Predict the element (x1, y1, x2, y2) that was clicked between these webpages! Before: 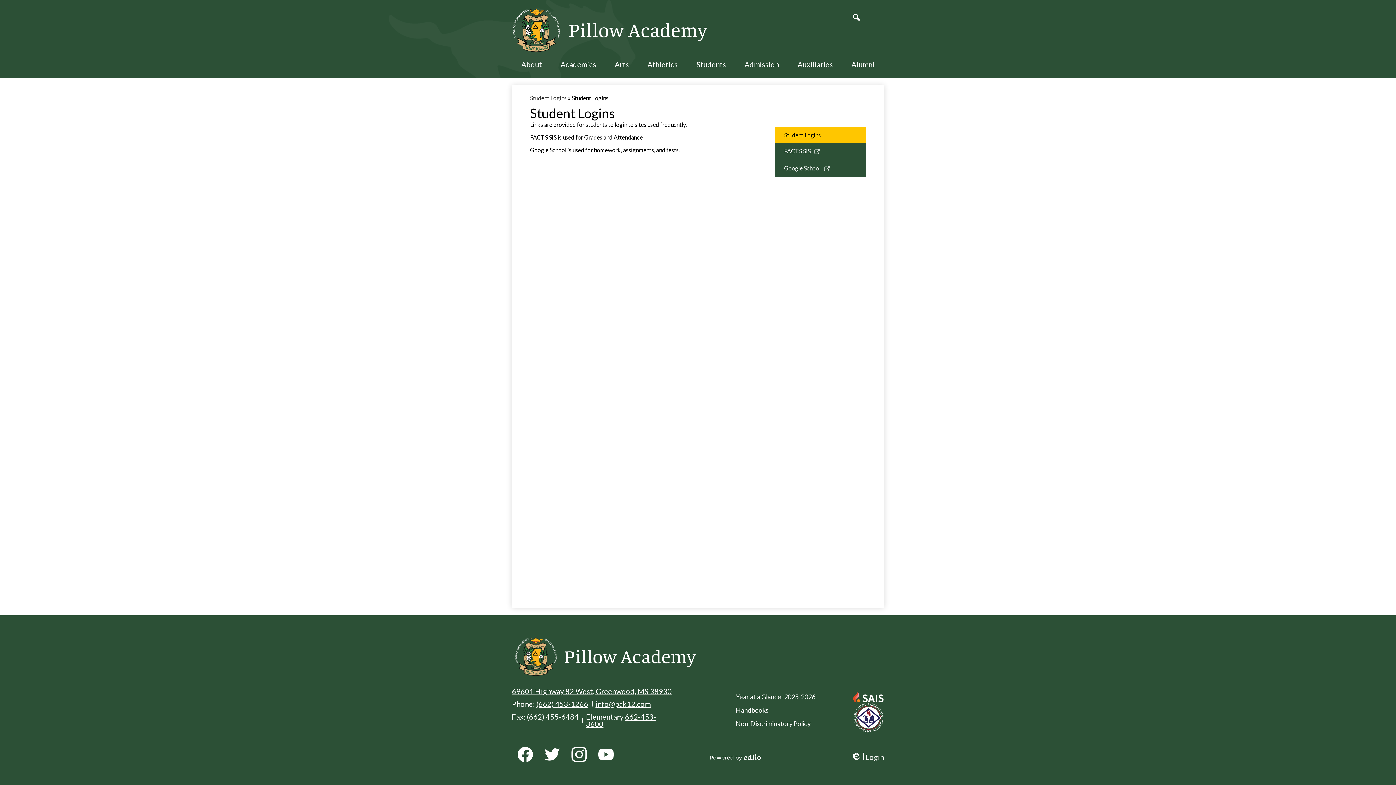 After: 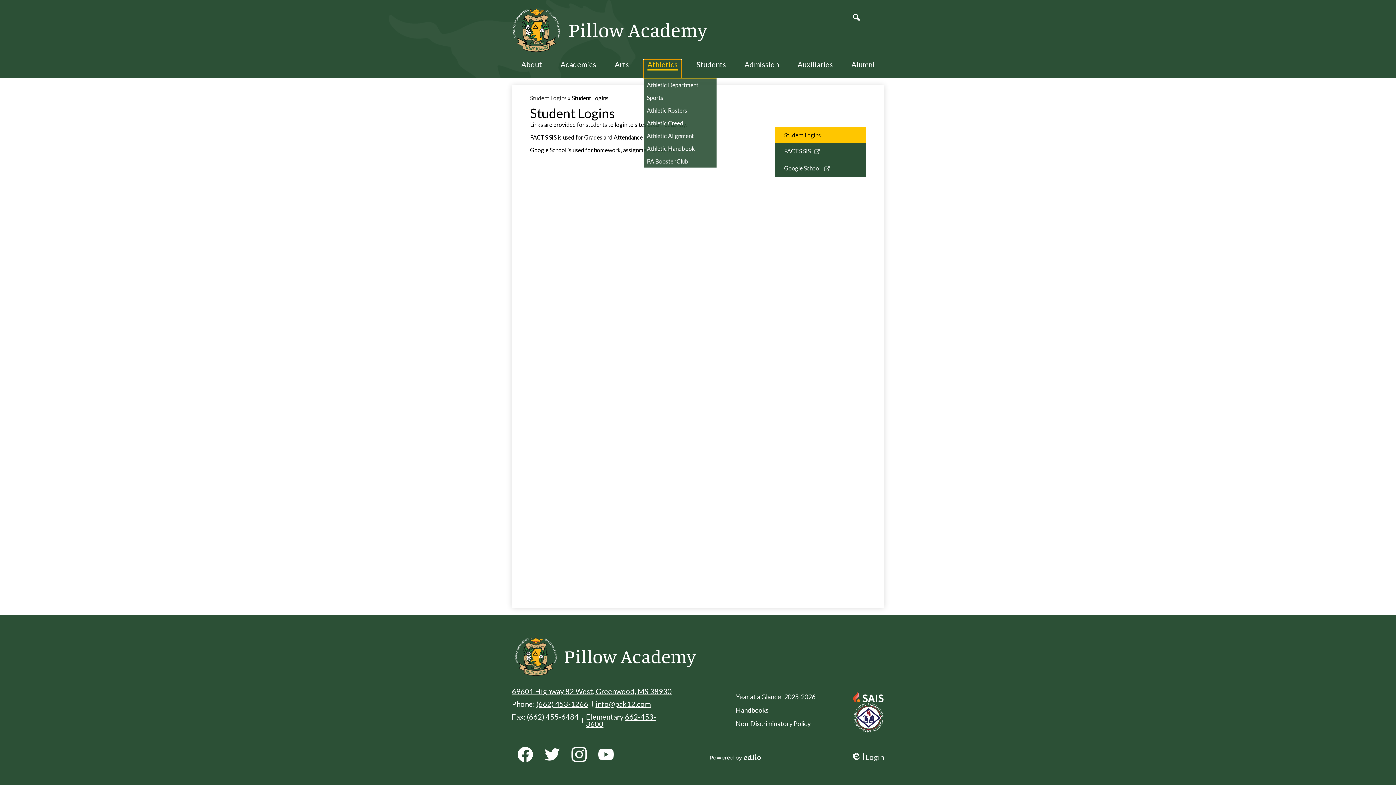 Action: label: Athletics bbox: (644, 60, 681, 78)